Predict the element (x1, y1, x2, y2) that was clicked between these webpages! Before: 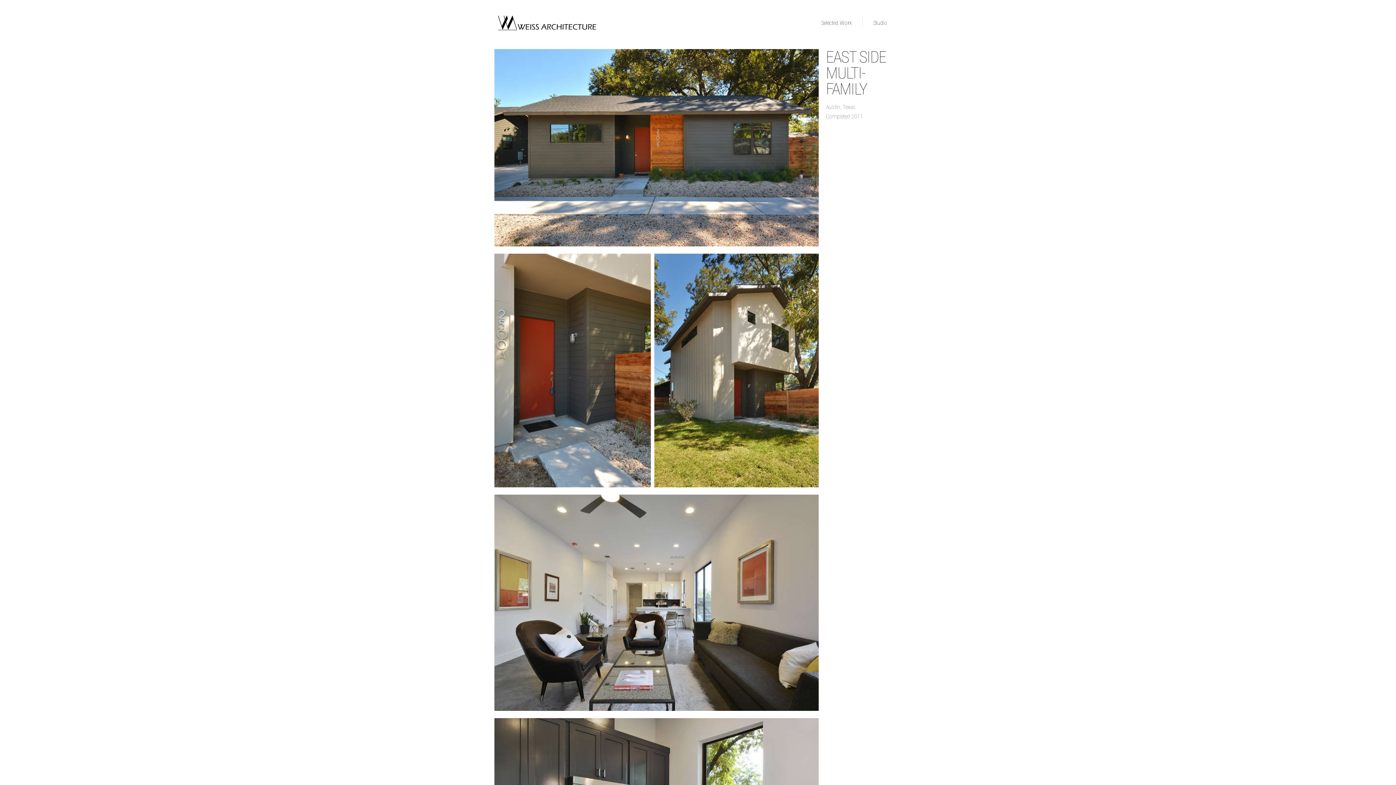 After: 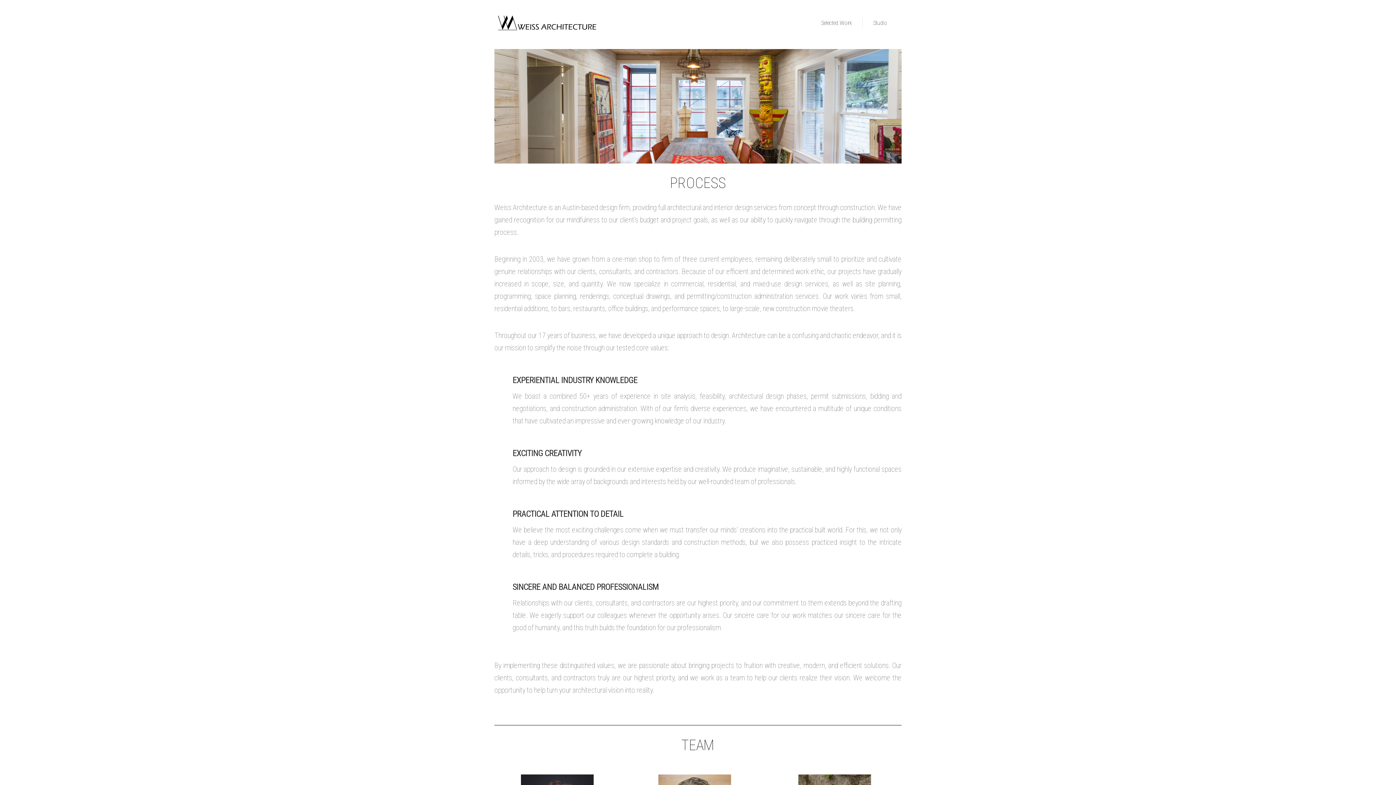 Action: bbox: (862, 0, 898, 45) label: Studio